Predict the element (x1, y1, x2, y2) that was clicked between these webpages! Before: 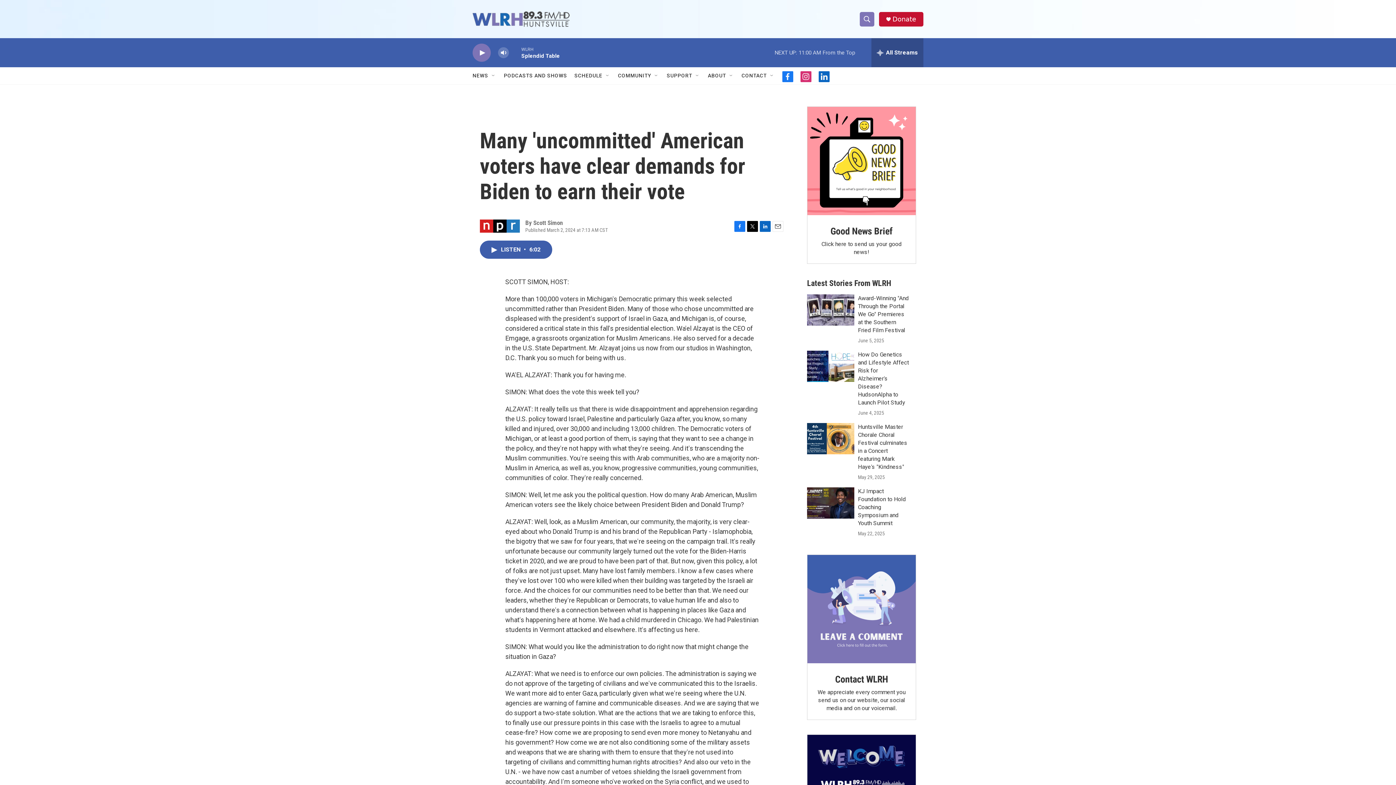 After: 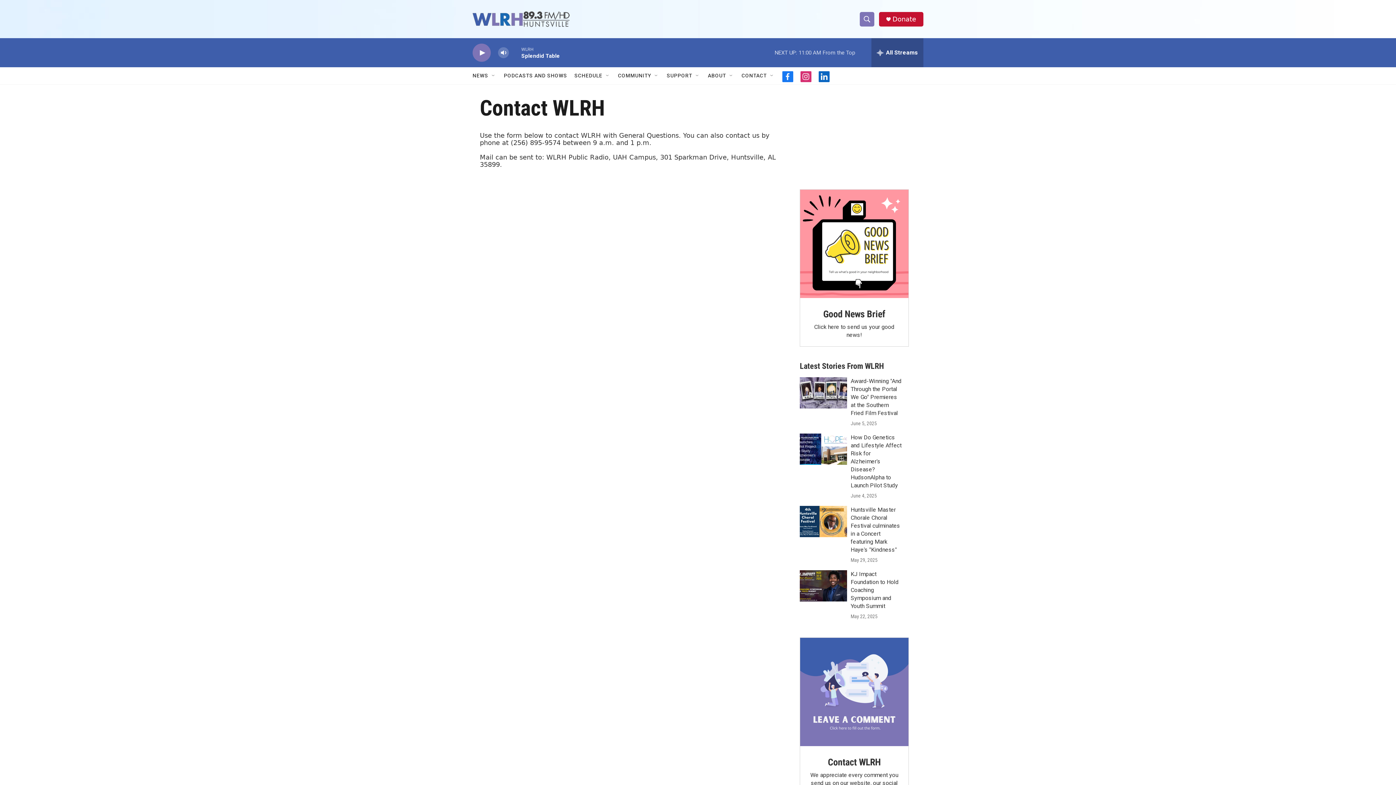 Action: label: Contact WLRH bbox: (835, 674, 888, 685)